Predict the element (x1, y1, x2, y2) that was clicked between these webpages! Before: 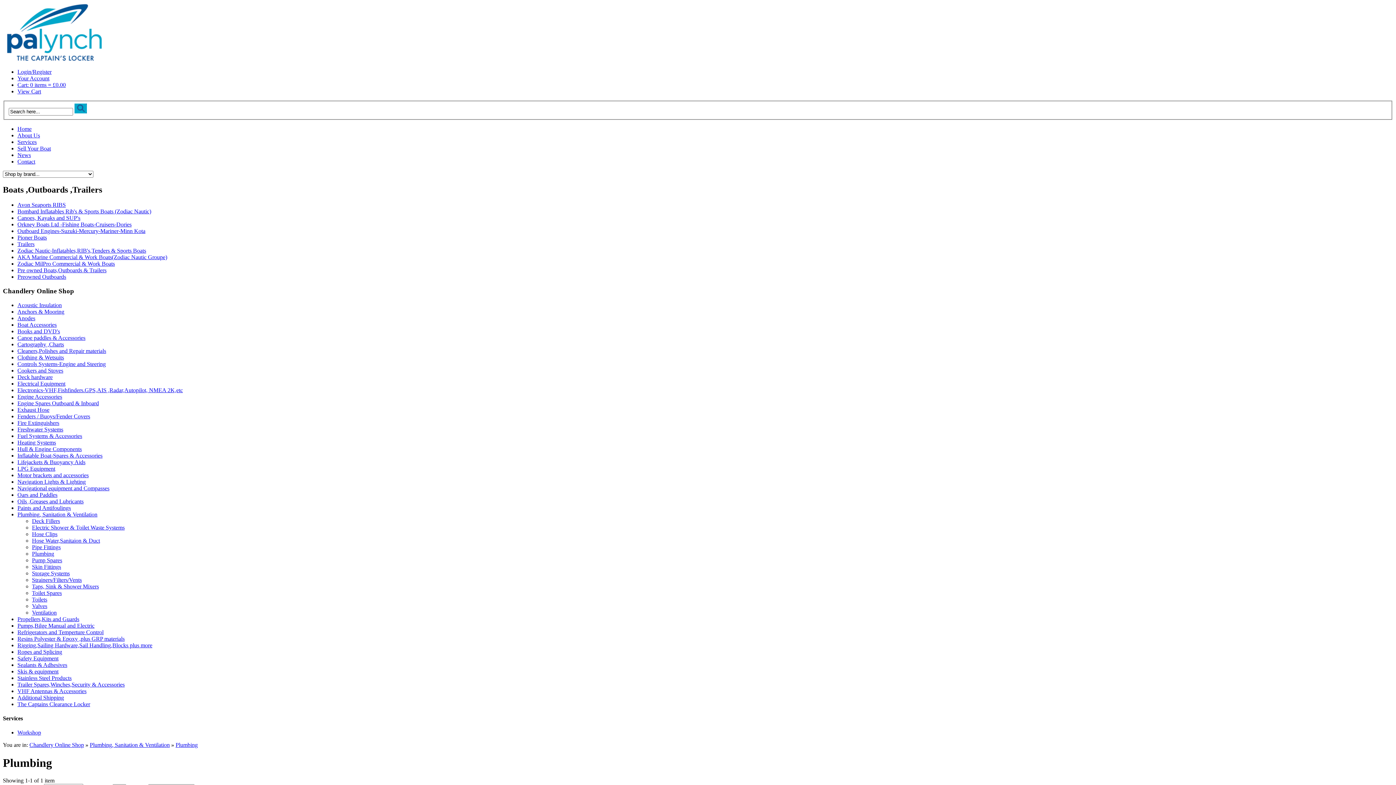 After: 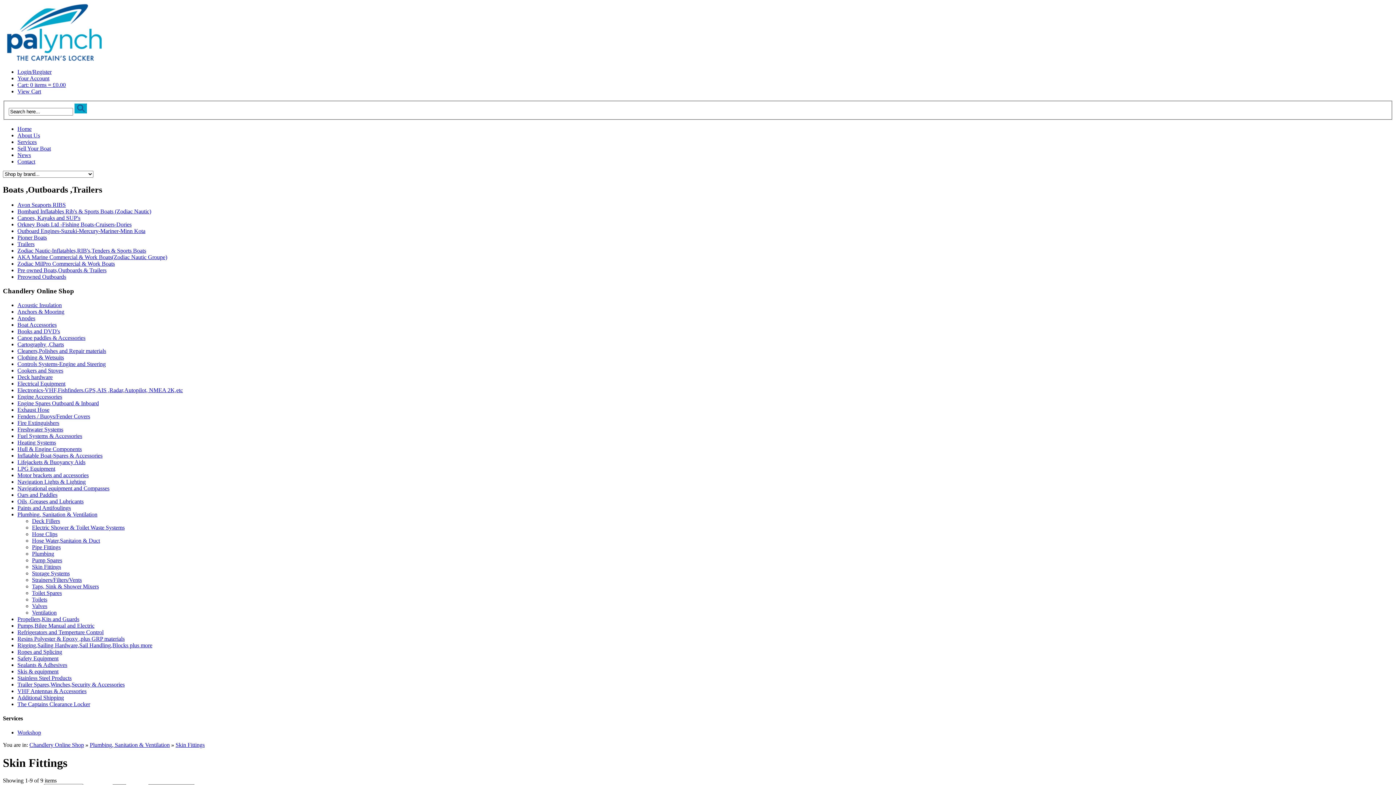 Action: label: Skin Fittings bbox: (32, 563, 61, 570)